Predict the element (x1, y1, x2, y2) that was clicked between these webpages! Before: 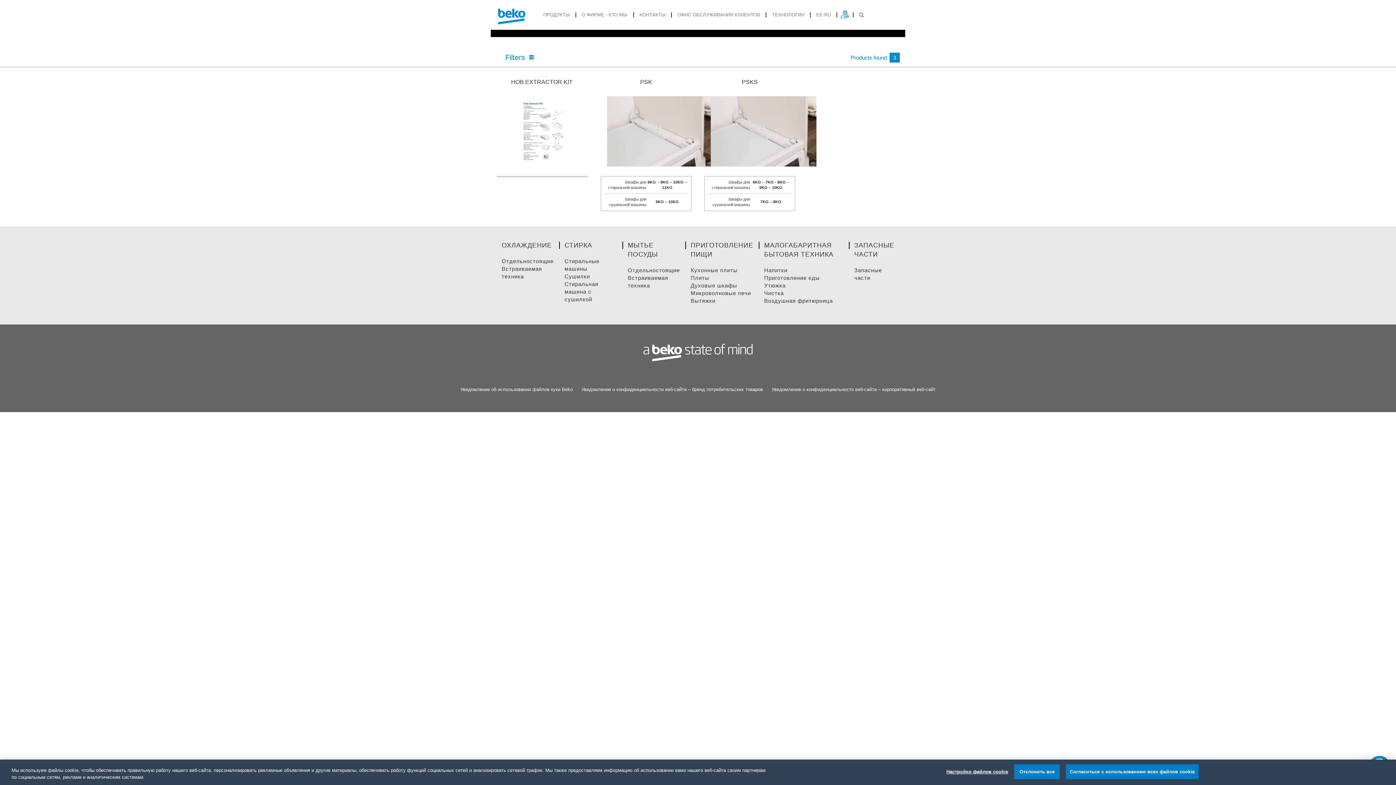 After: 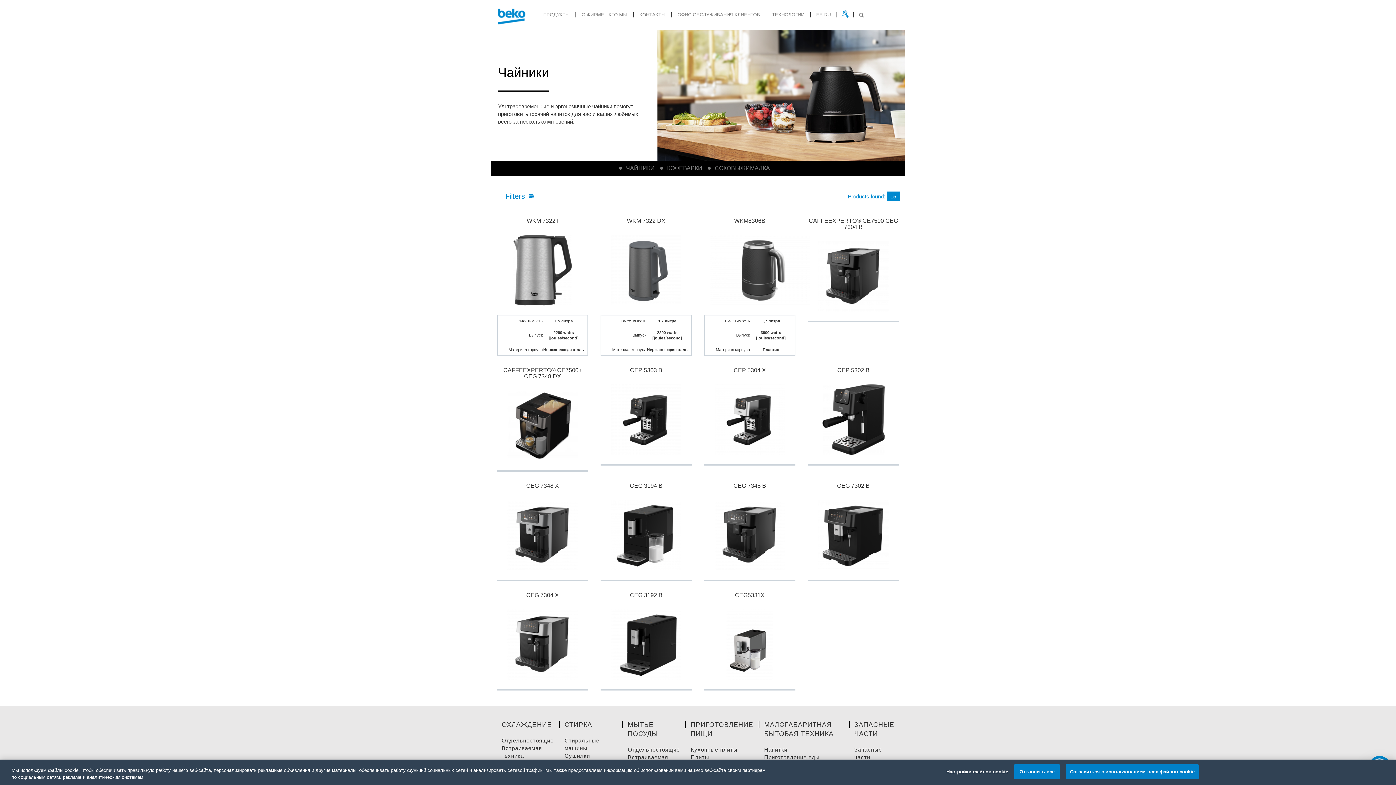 Action: label: Напитки bbox: (764, 267, 787, 273)